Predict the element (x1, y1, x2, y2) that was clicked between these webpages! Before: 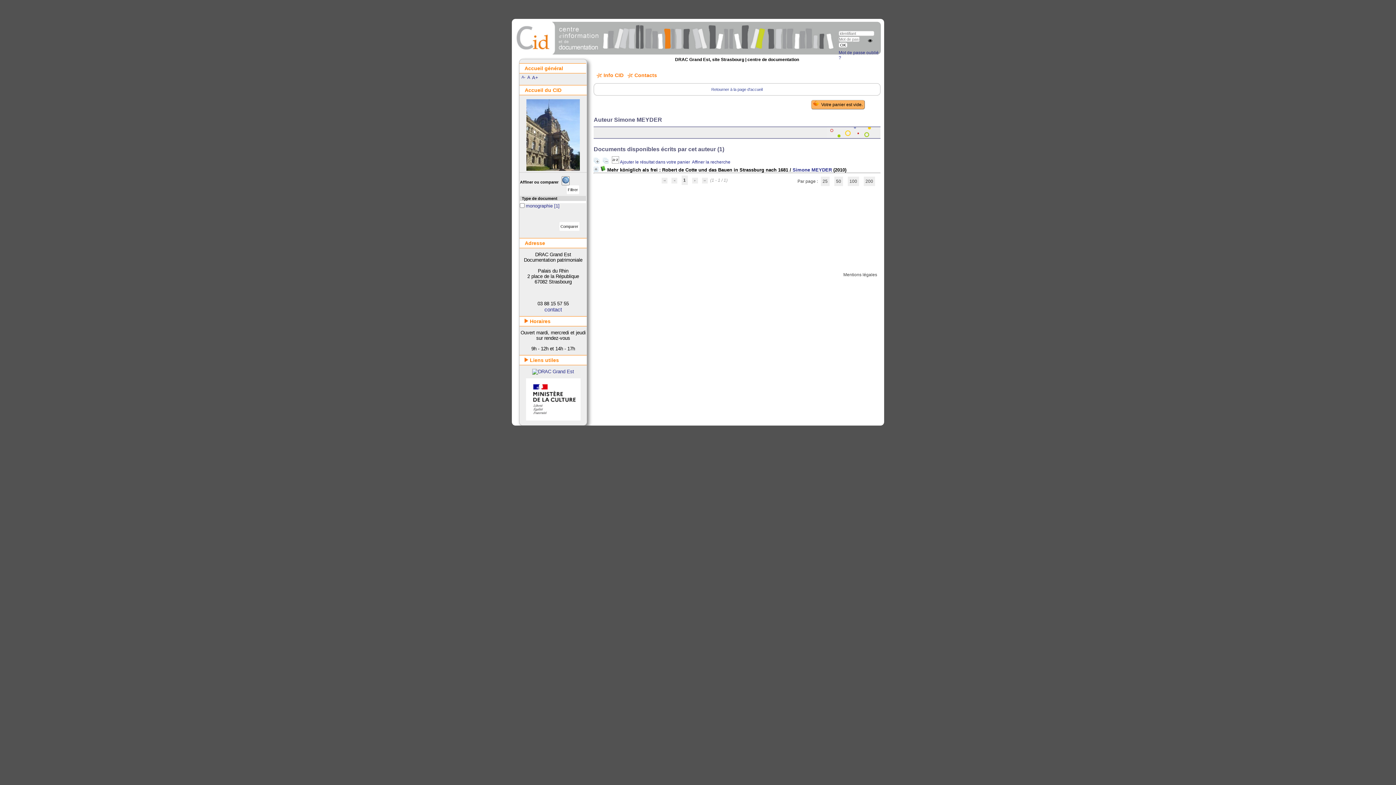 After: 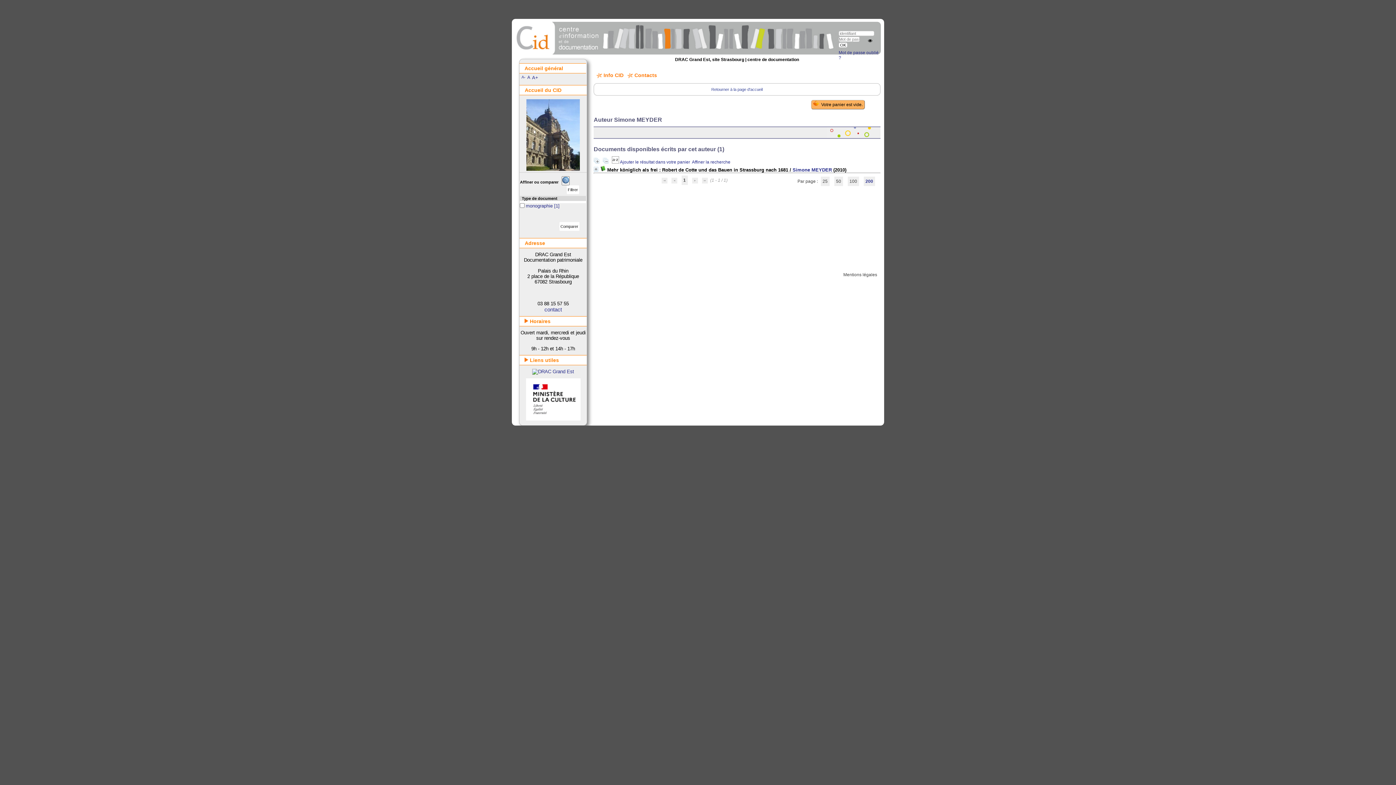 Action: label: 200 bbox: (863, 176, 875, 186)